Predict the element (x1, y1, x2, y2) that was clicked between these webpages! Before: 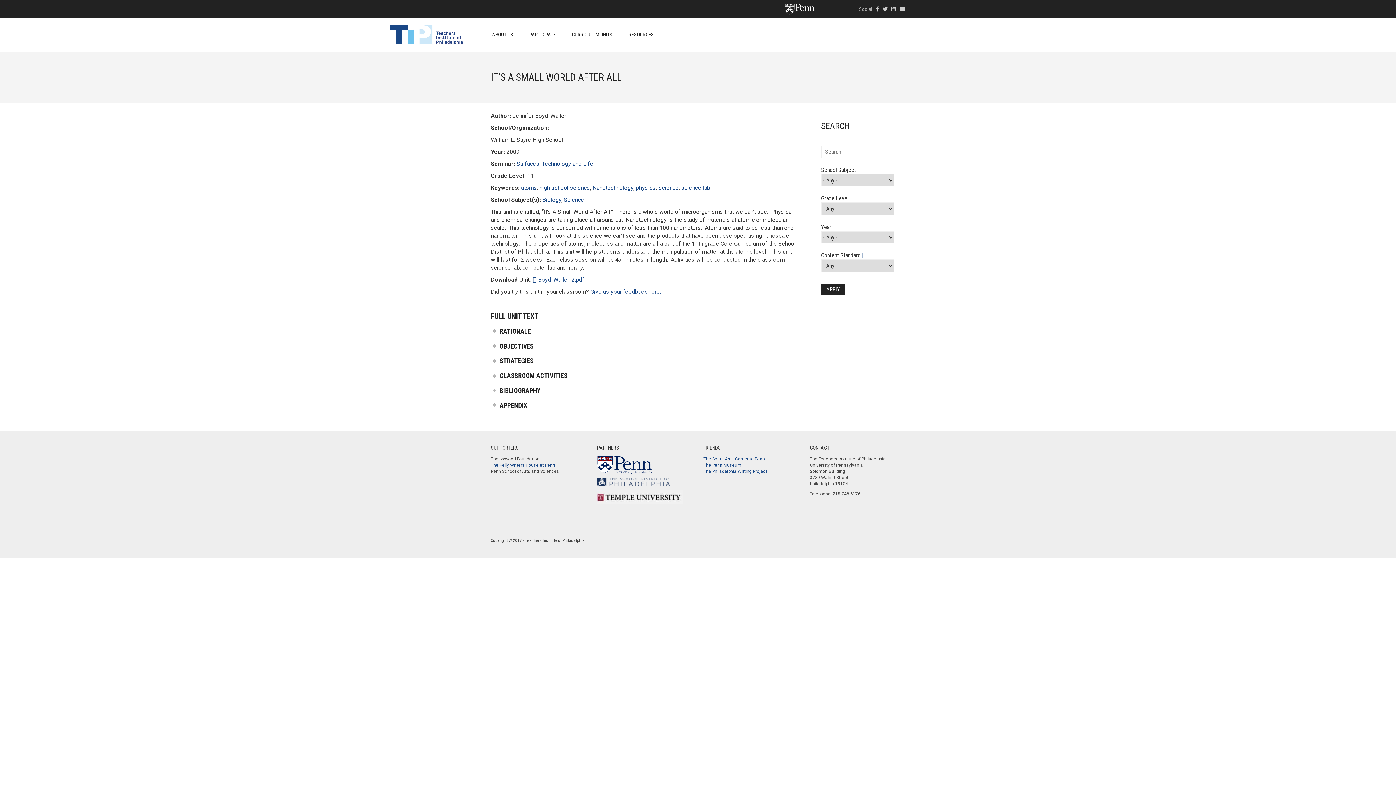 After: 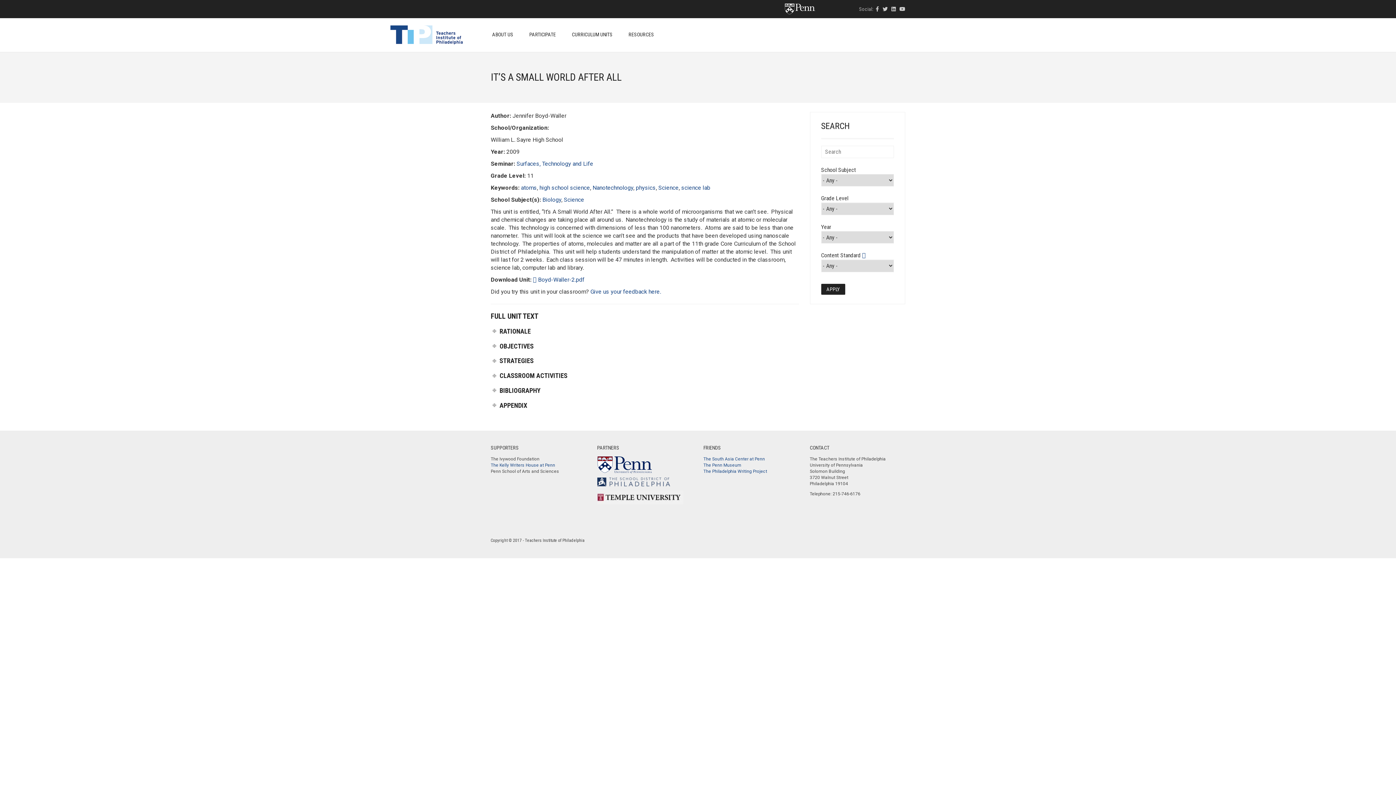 Action: bbox: (891, 6, 896, 12)